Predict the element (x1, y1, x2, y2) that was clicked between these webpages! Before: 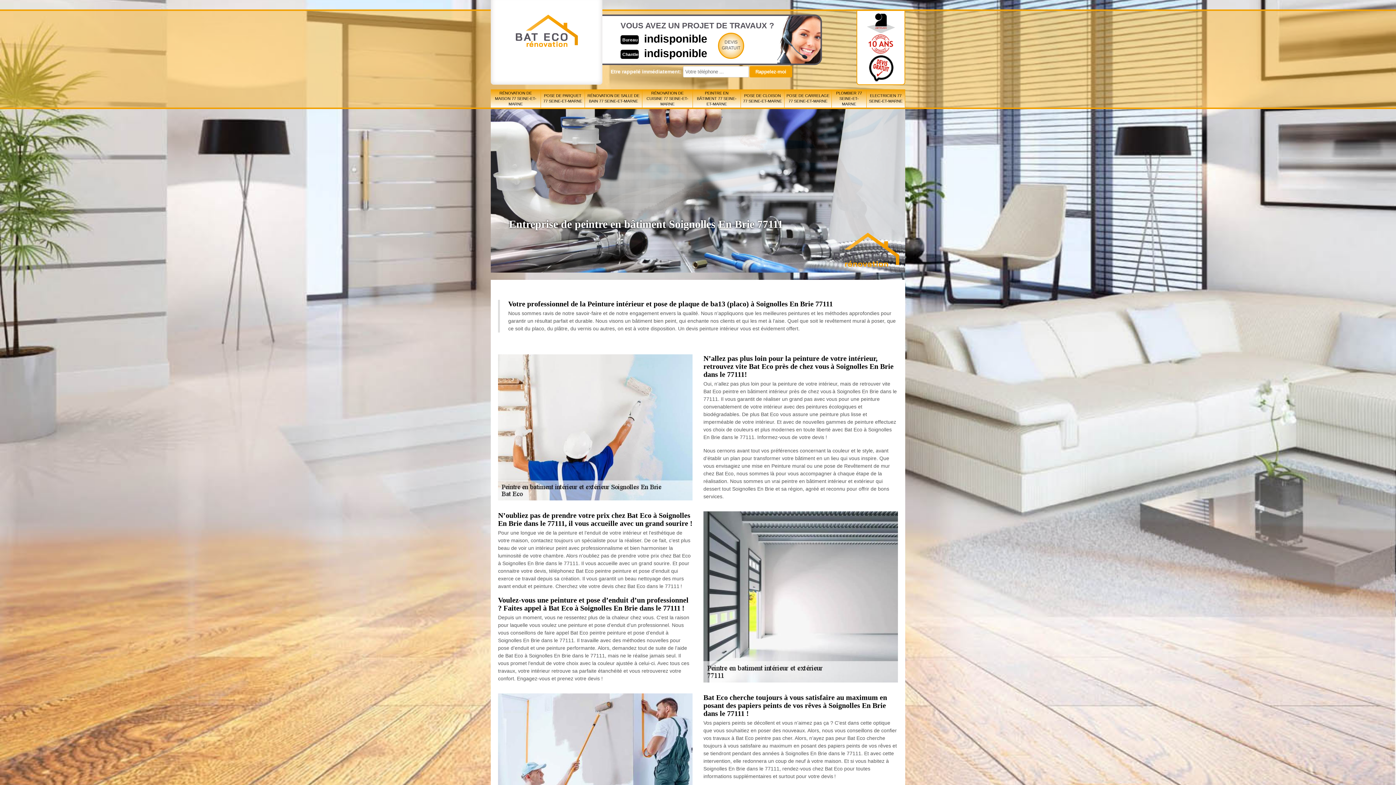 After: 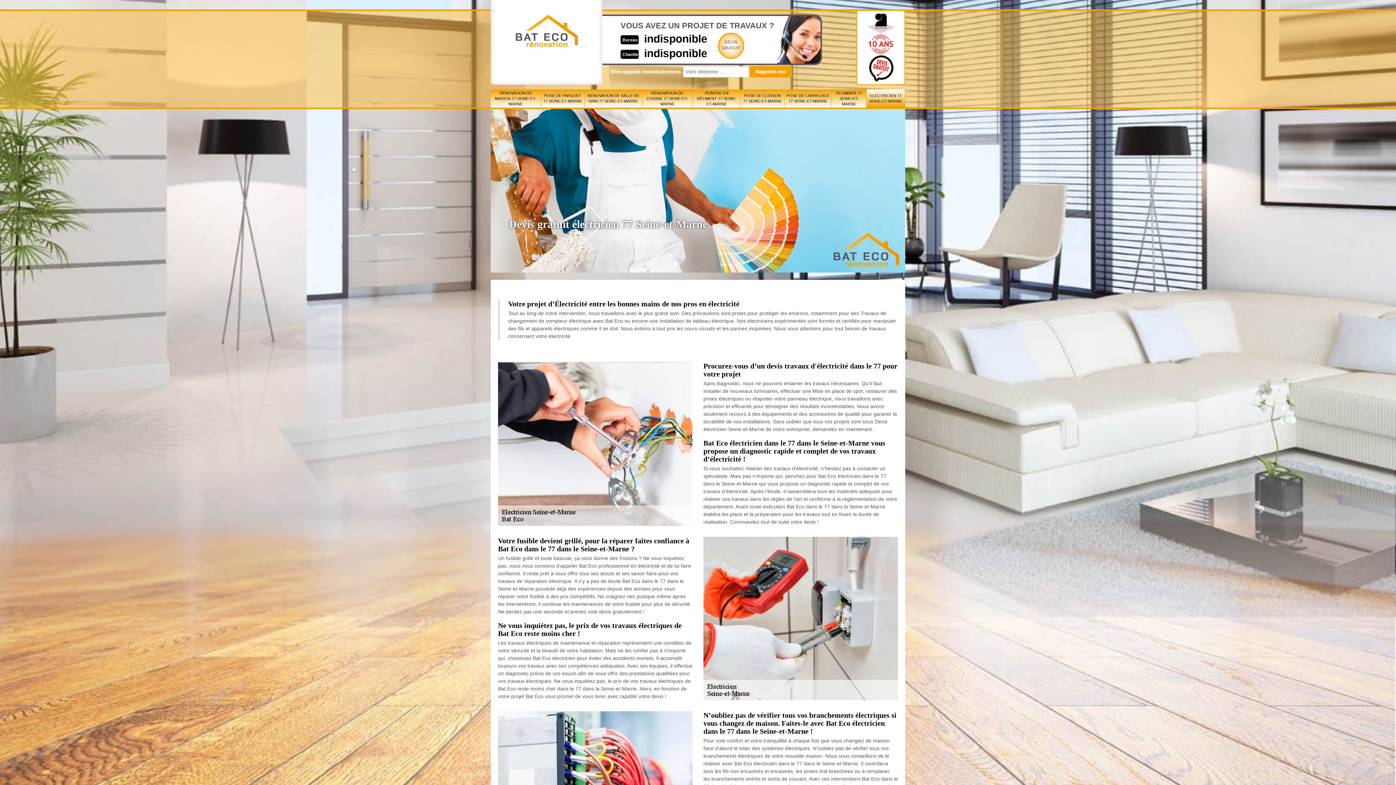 Action: label: ELECTRICIEN 77 SEINE-ET-MARNE bbox: (866, 89, 905, 107)